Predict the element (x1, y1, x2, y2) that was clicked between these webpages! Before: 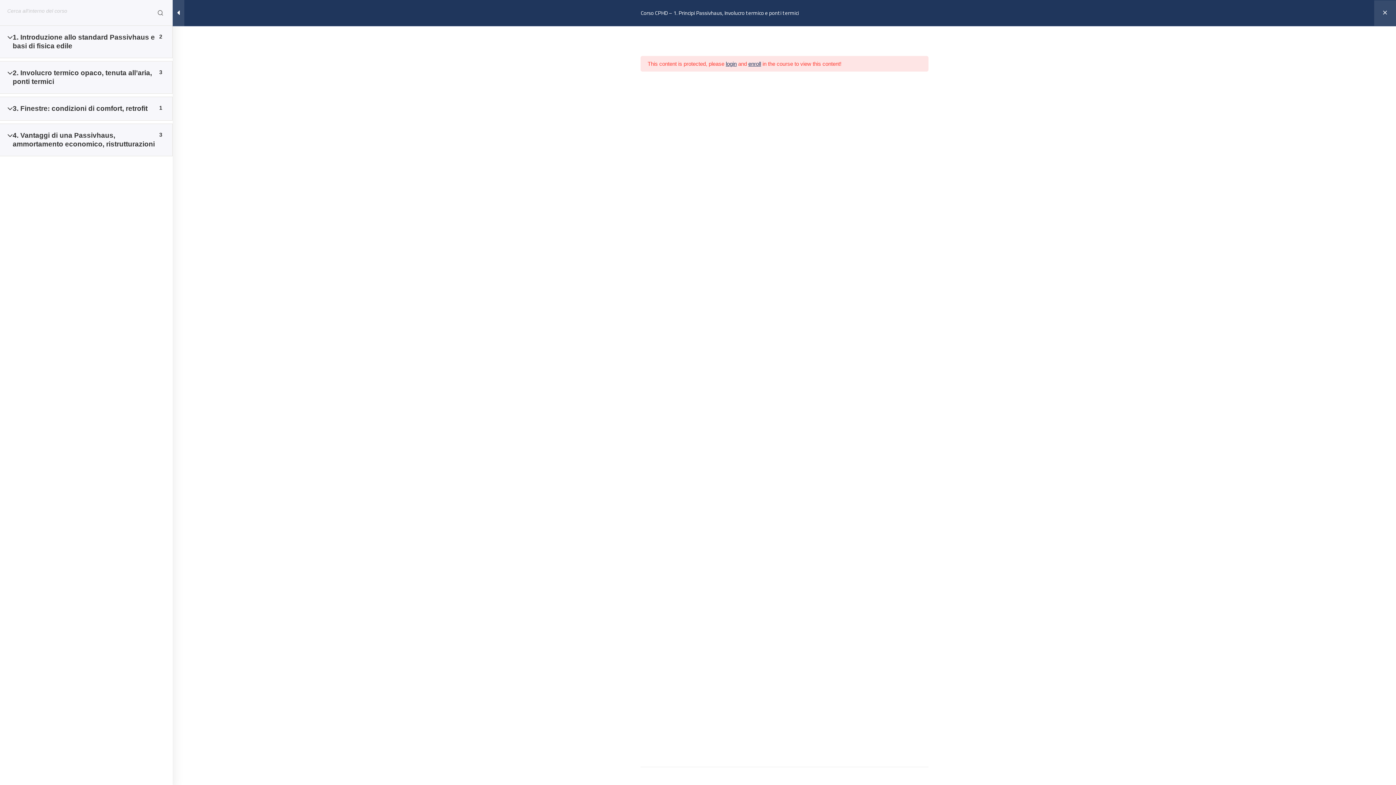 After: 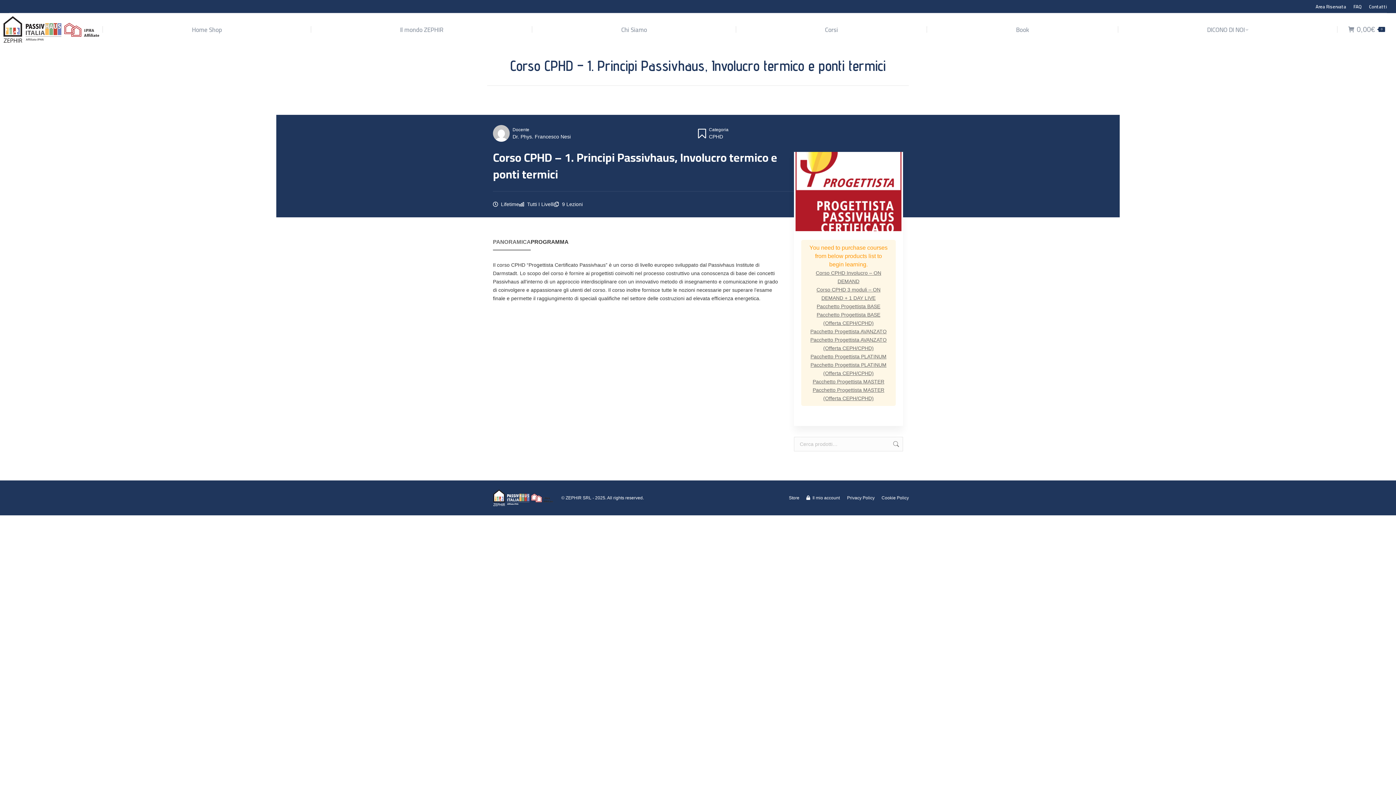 Action: label: enroll bbox: (748, 60, 761, 66)